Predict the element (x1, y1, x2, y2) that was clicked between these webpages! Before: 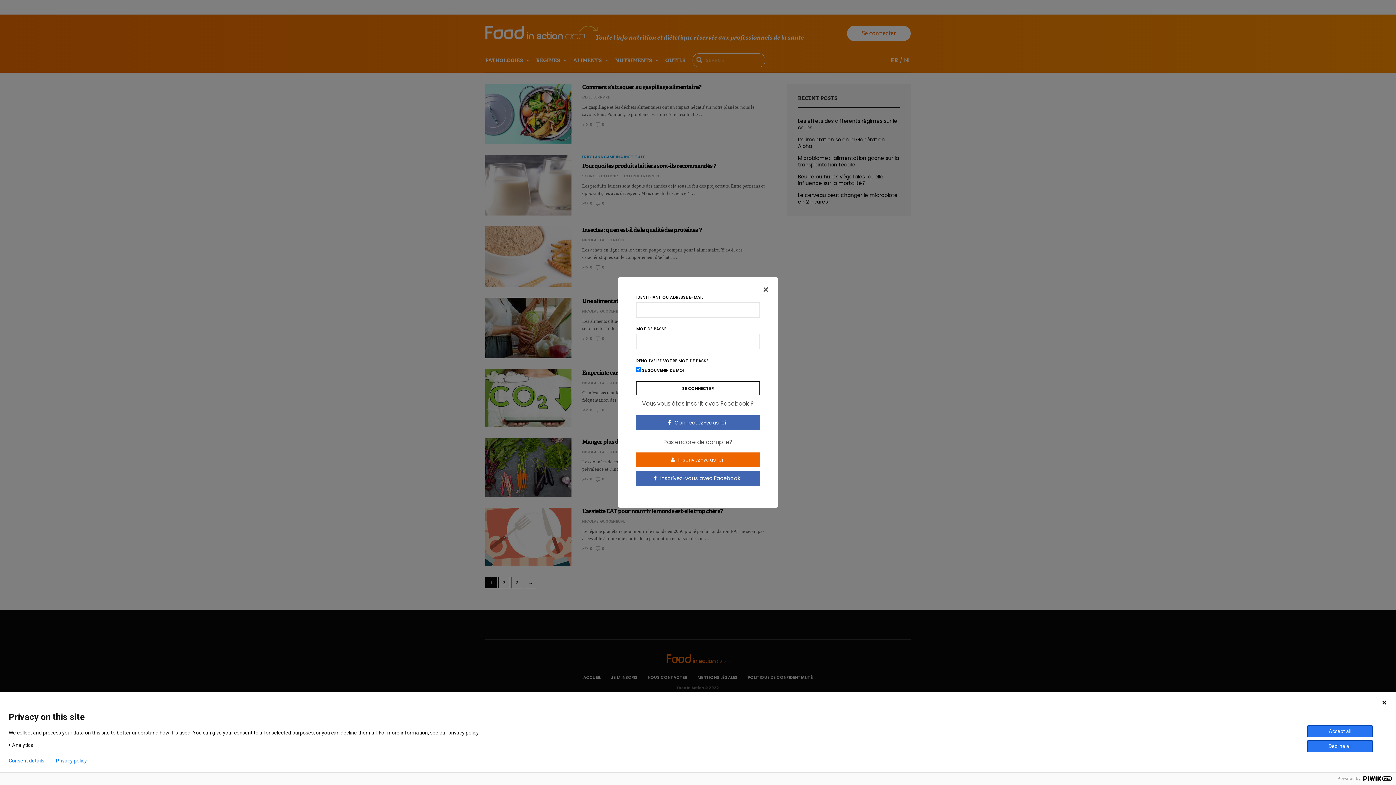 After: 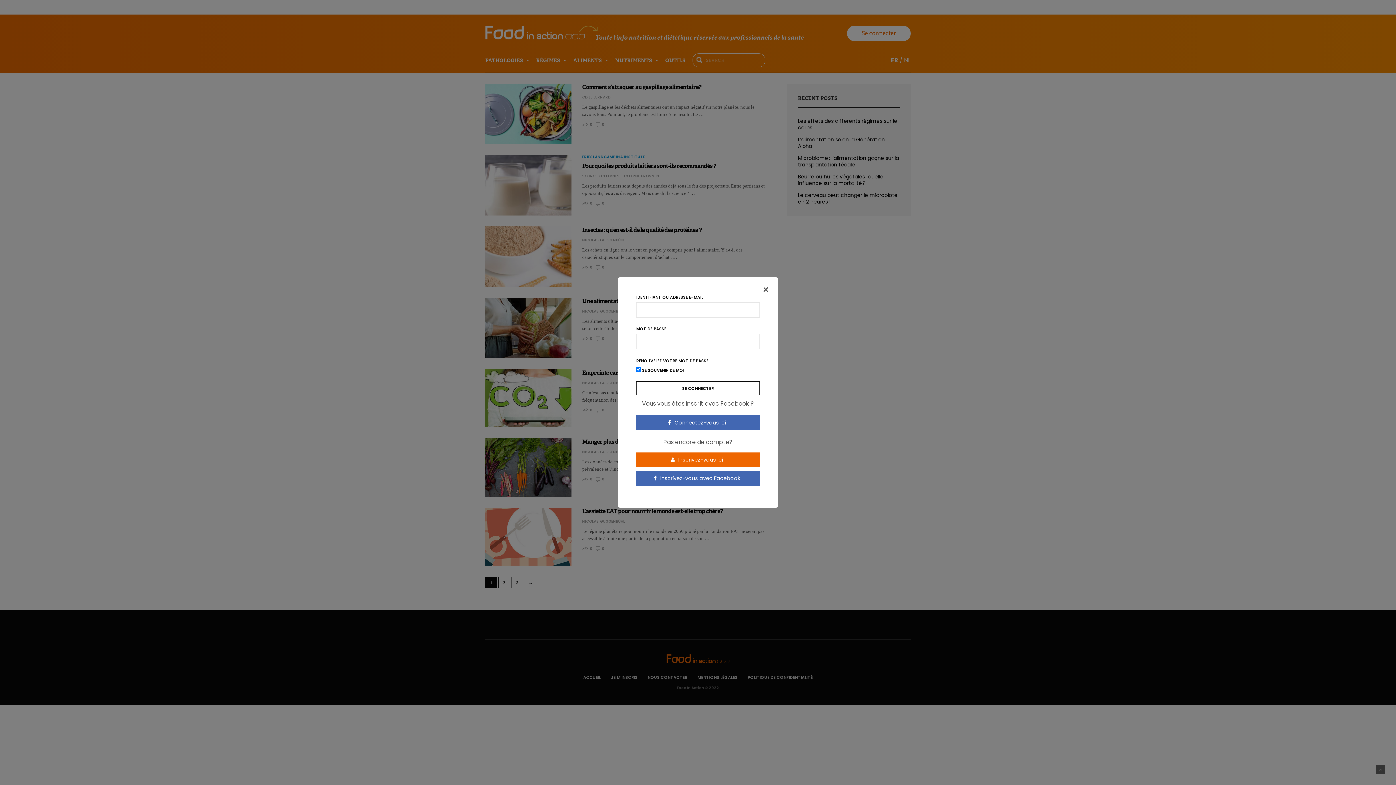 Action: label: Decline all bbox: (1307, 740, 1373, 752)